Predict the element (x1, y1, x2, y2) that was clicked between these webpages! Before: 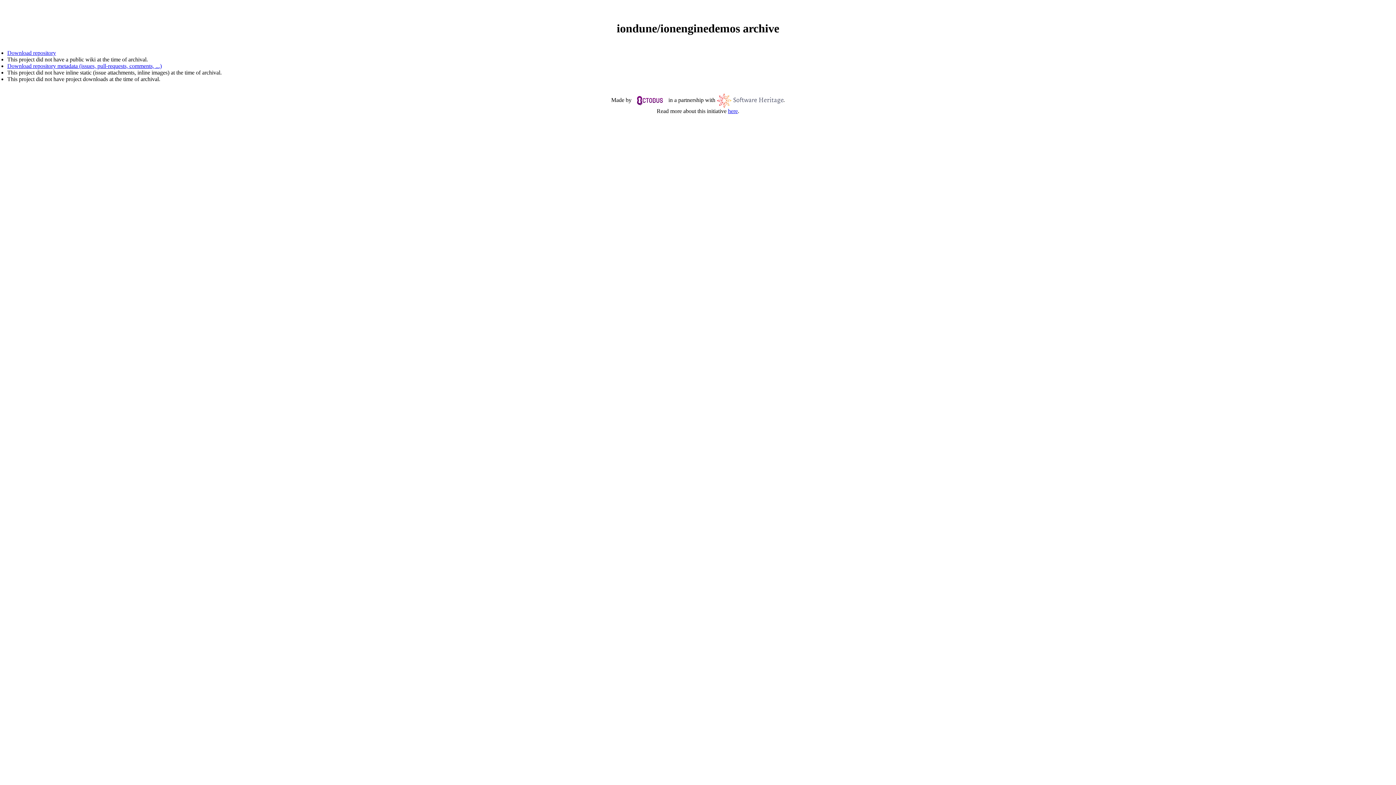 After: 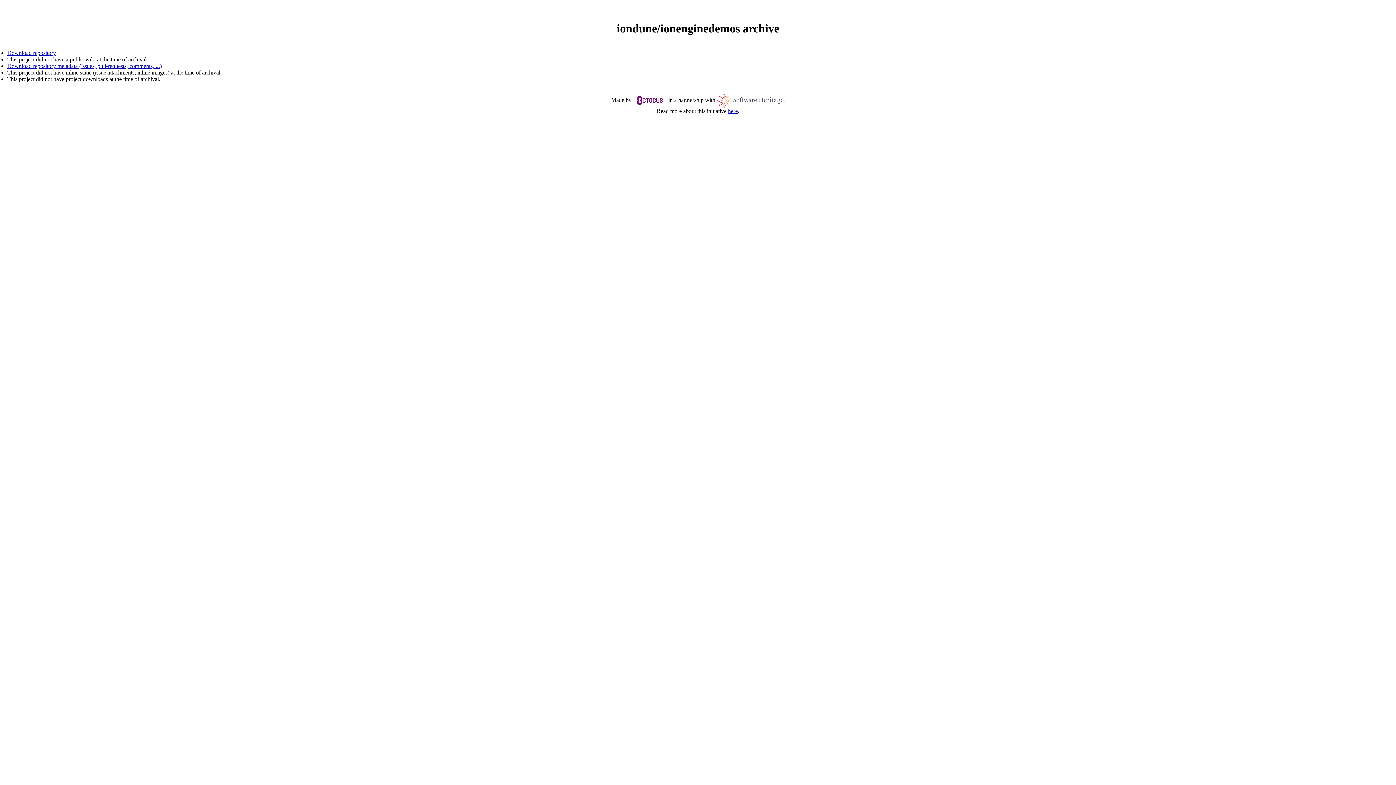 Action: bbox: (7, 62, 161, 69) label: Download repository metadata (issues, pull-requests, comments, ...)